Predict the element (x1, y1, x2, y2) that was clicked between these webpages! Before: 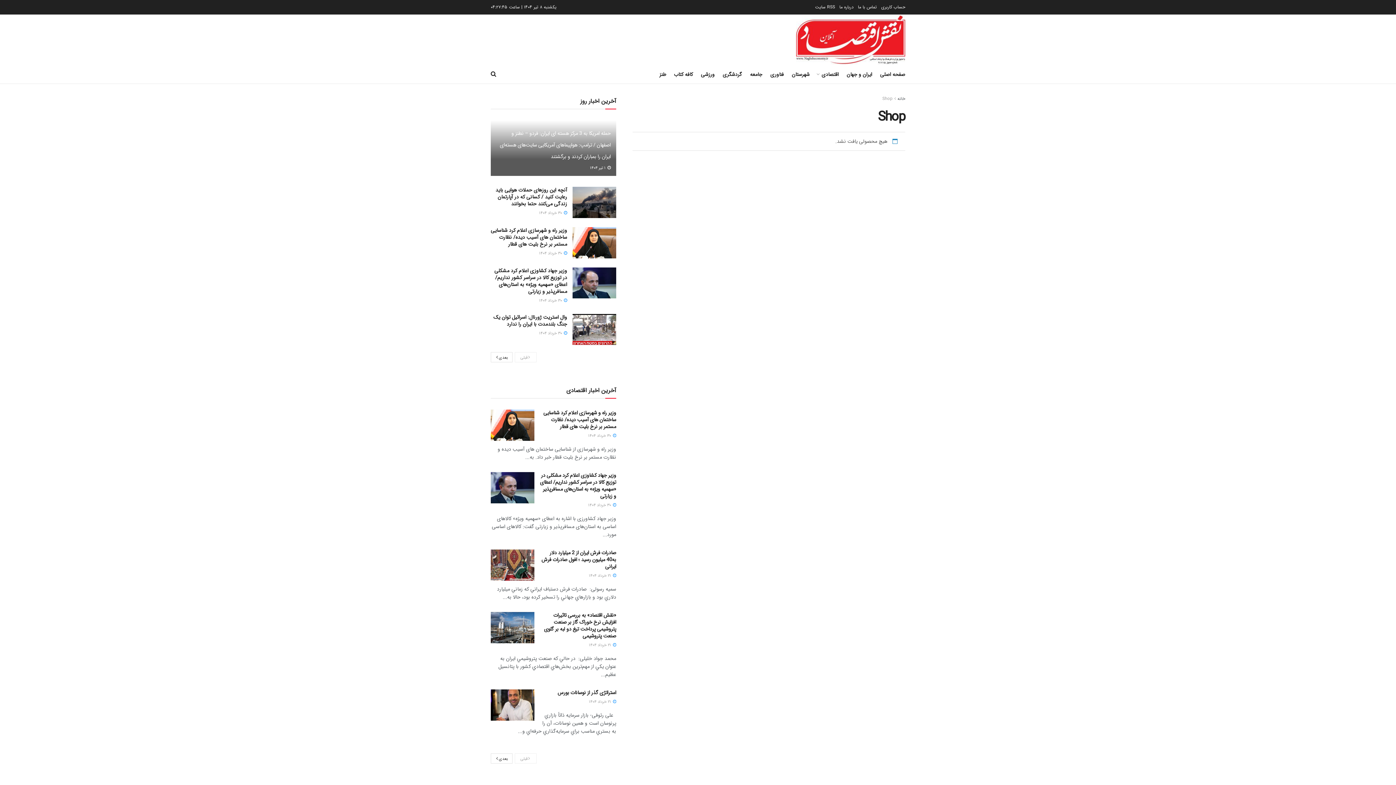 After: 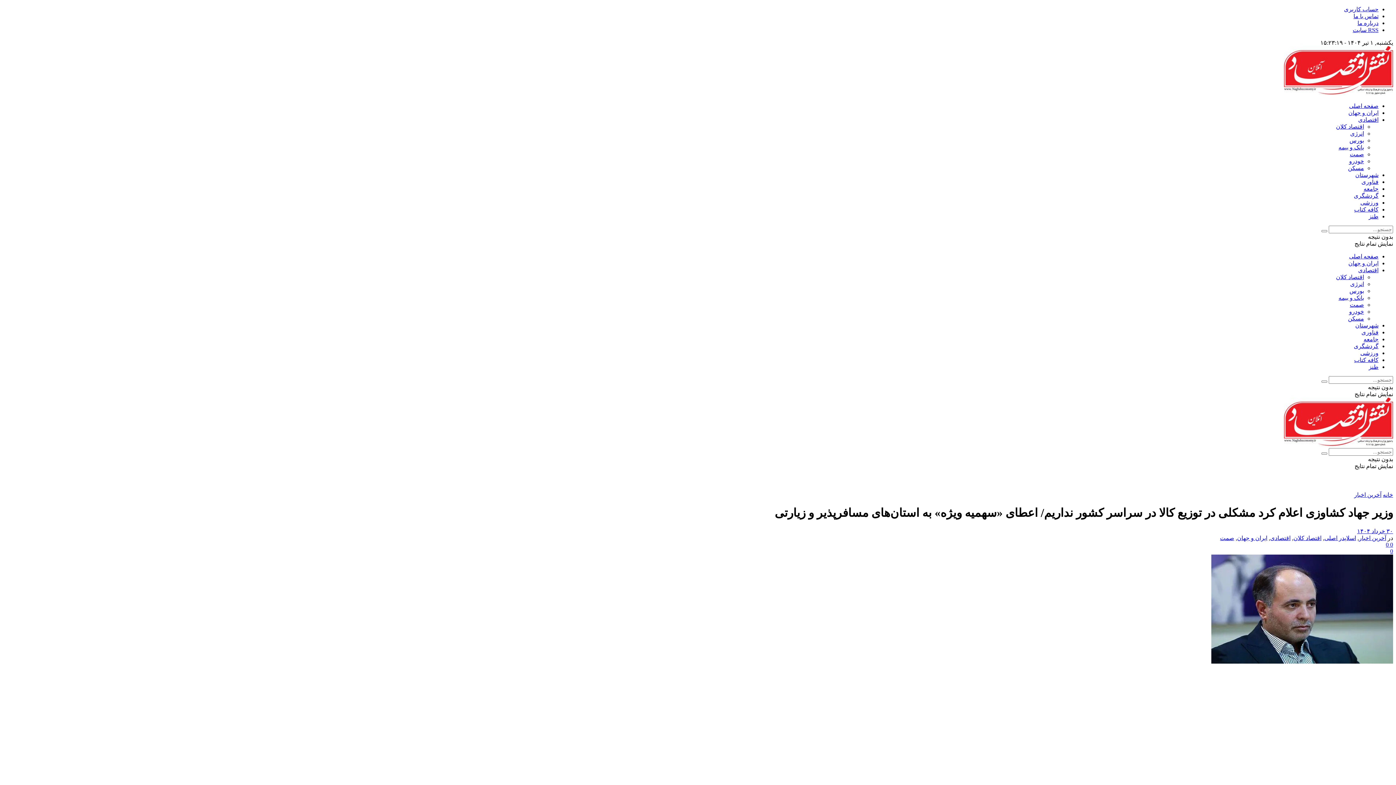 Action: label: Read article: وزیر جهاد کشاوزی اعلام کرد مشکلی در توزیع کالا در سراسر کشور نداریم/ اعطای «سهمیه ویژه» به استان‌های مسافرپذیر و زیارتی bbox: (572, 267, 616, 298)